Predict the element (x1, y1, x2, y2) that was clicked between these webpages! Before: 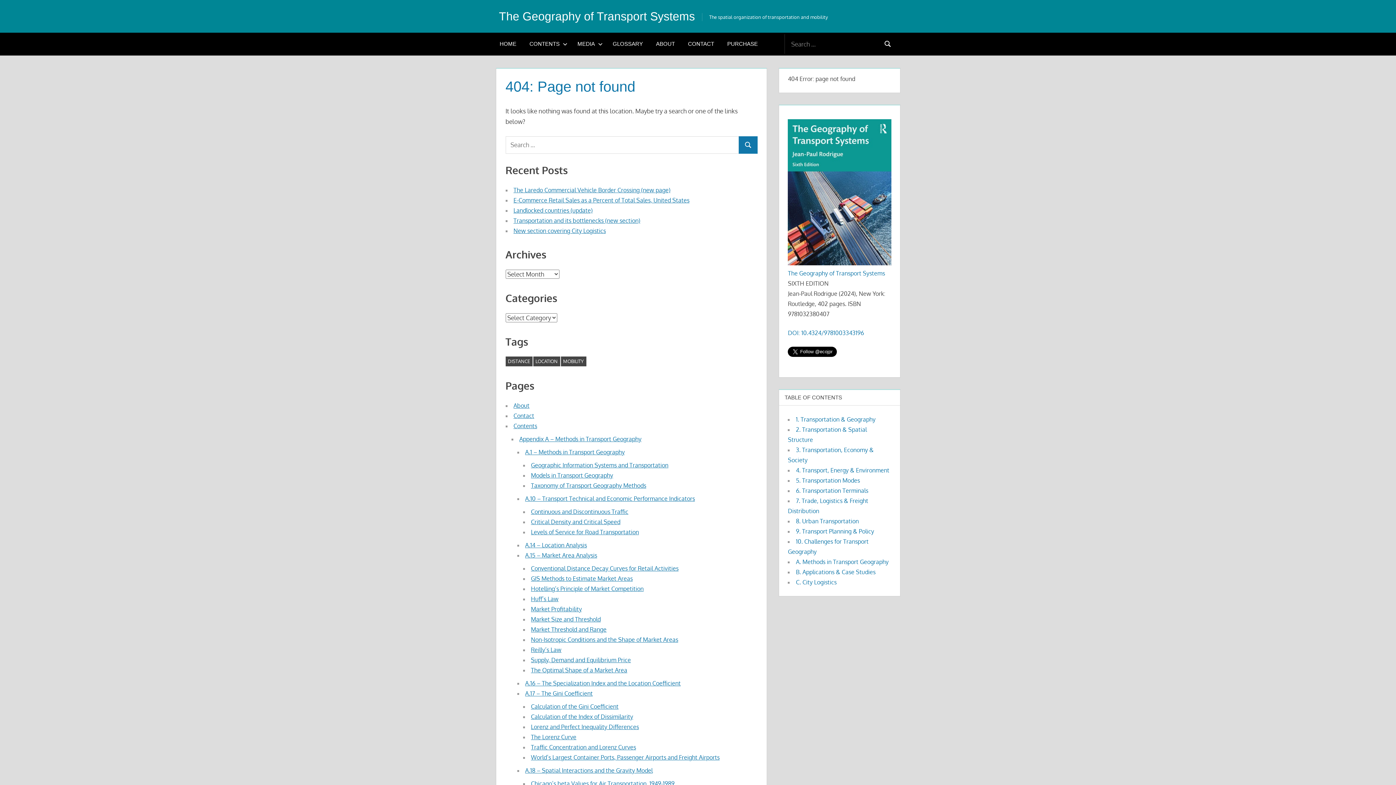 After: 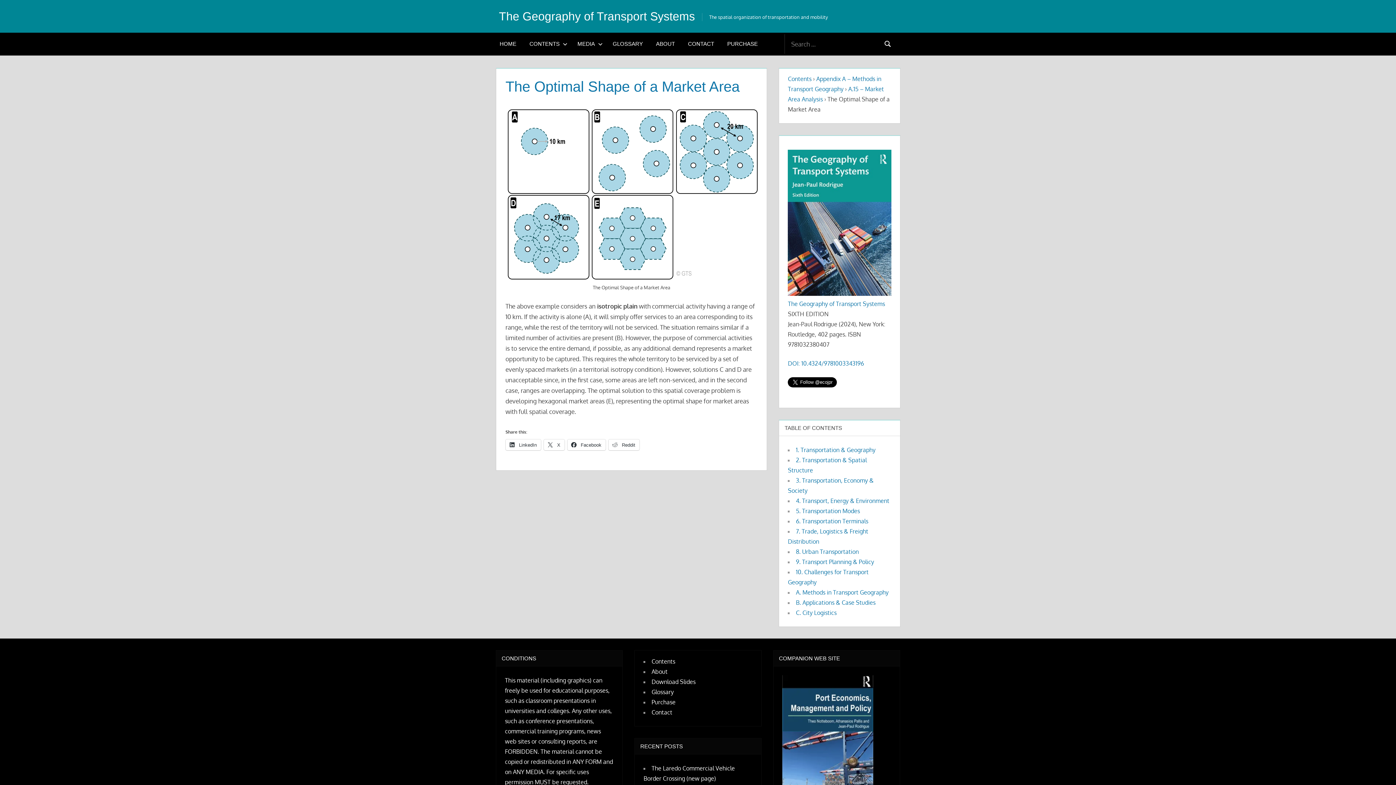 Action: bbox: (531, 666, 627, 674) label: The Optimal Shape of a Market Area